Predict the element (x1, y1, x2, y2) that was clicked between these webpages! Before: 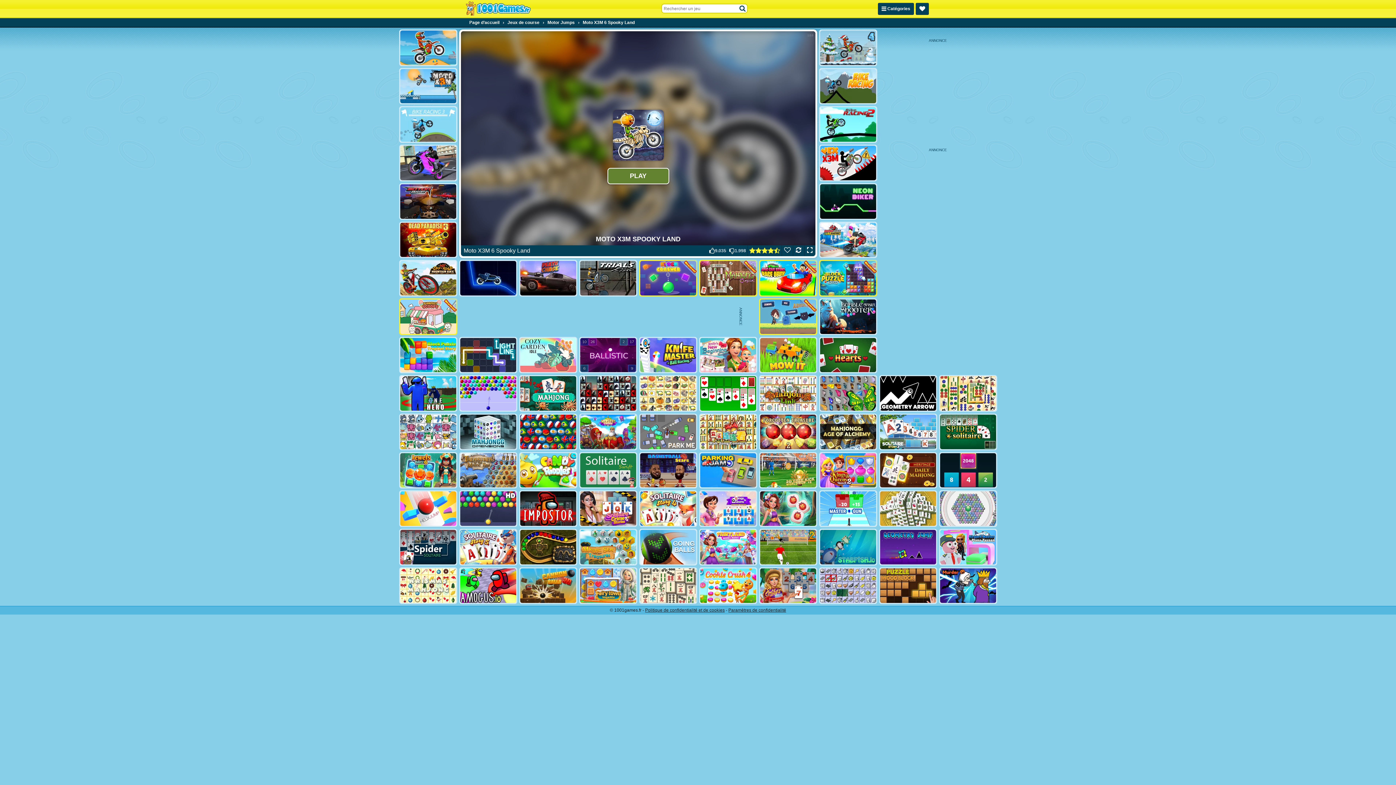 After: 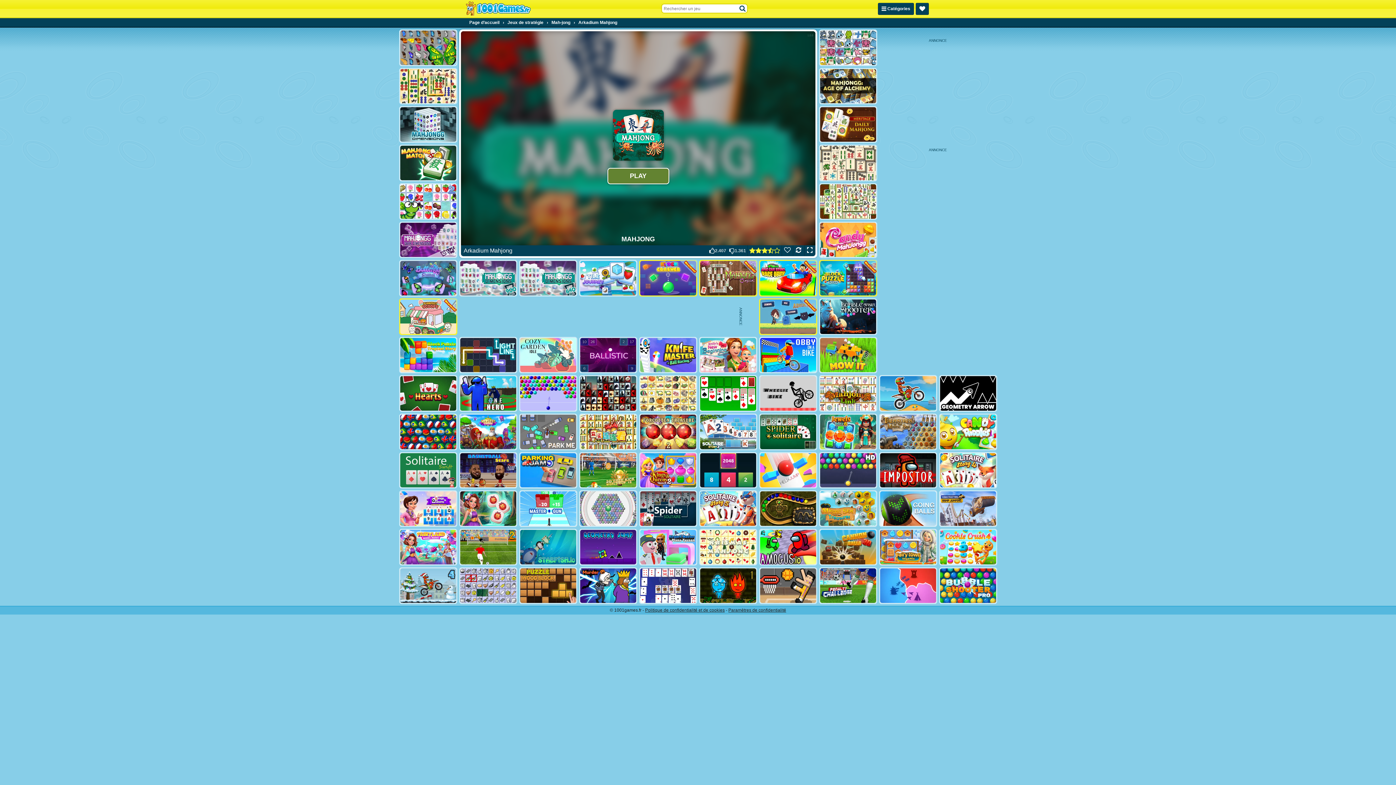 Action: bbox: (519, 375, 577, 412)